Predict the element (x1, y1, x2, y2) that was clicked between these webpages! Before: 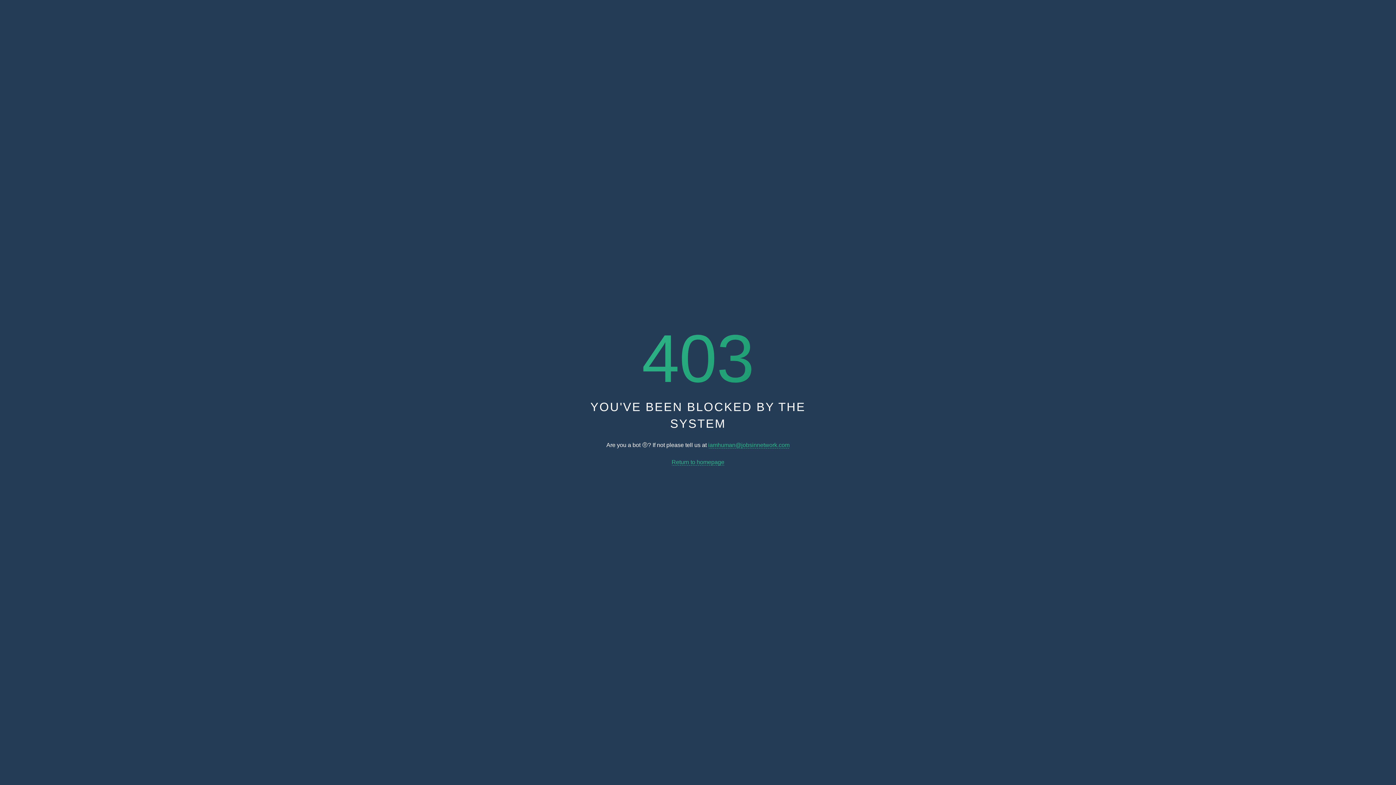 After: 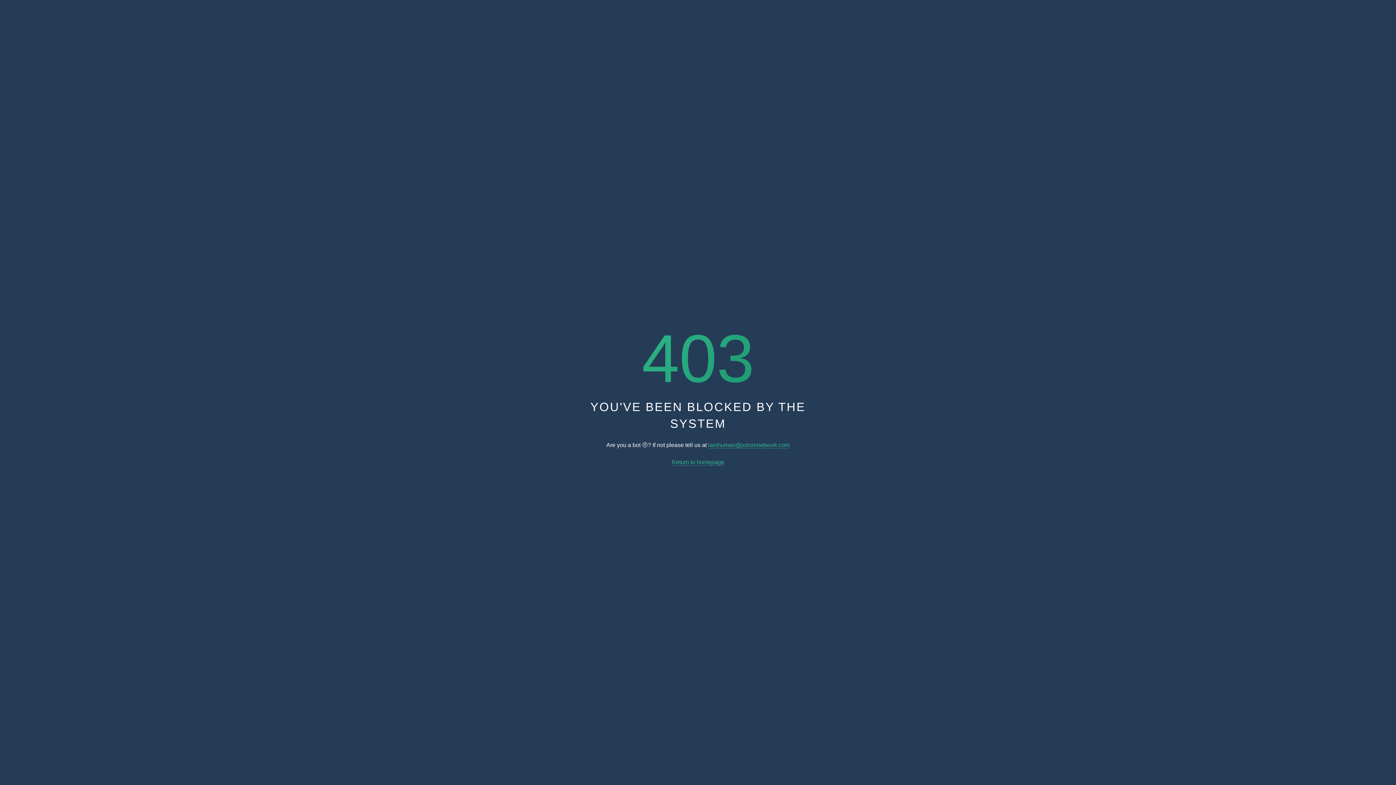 Action: label: iamhuman@jobsinnetwork.com bbox: (708, 442, 789, 448)